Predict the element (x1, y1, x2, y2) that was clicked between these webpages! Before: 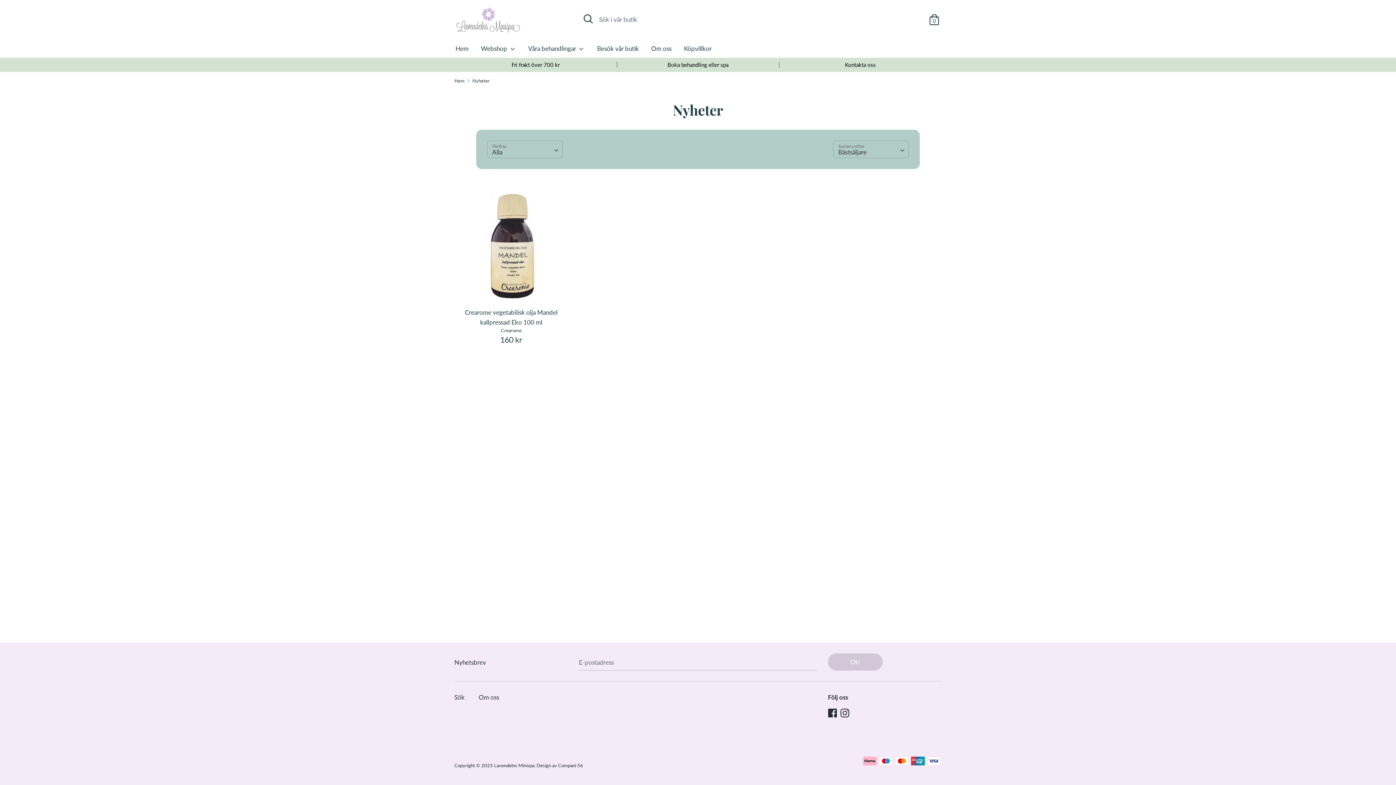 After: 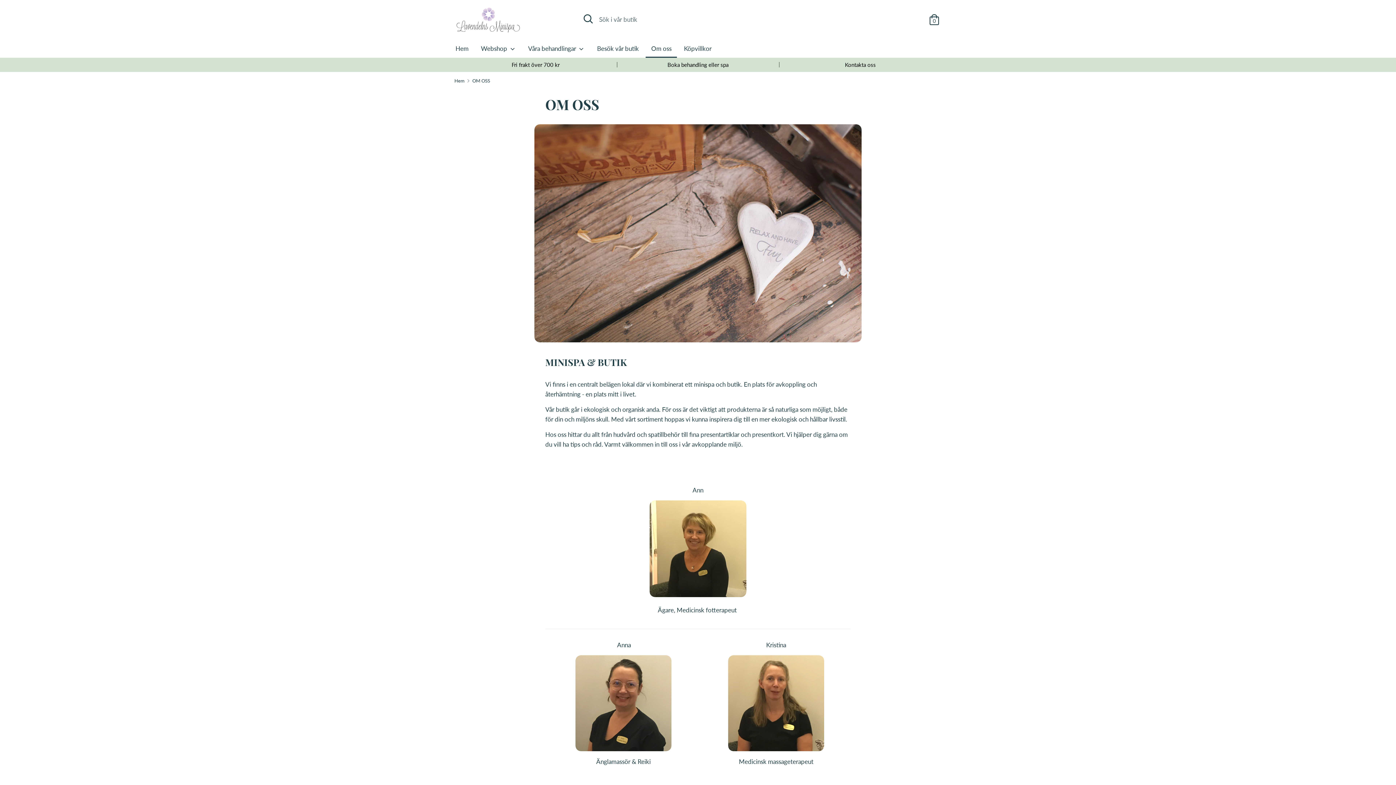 Action: bbox: (478, 692, 506, 703) label: Om oss